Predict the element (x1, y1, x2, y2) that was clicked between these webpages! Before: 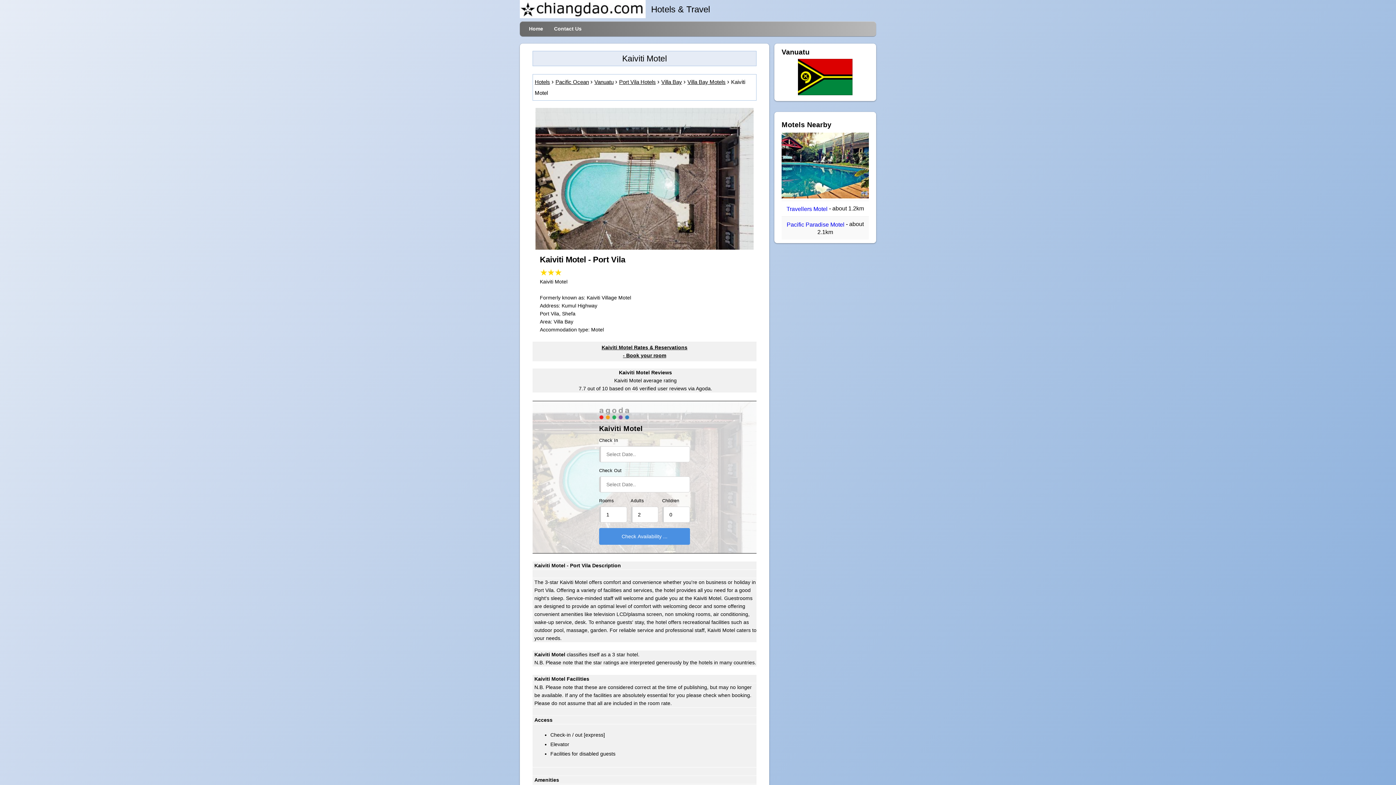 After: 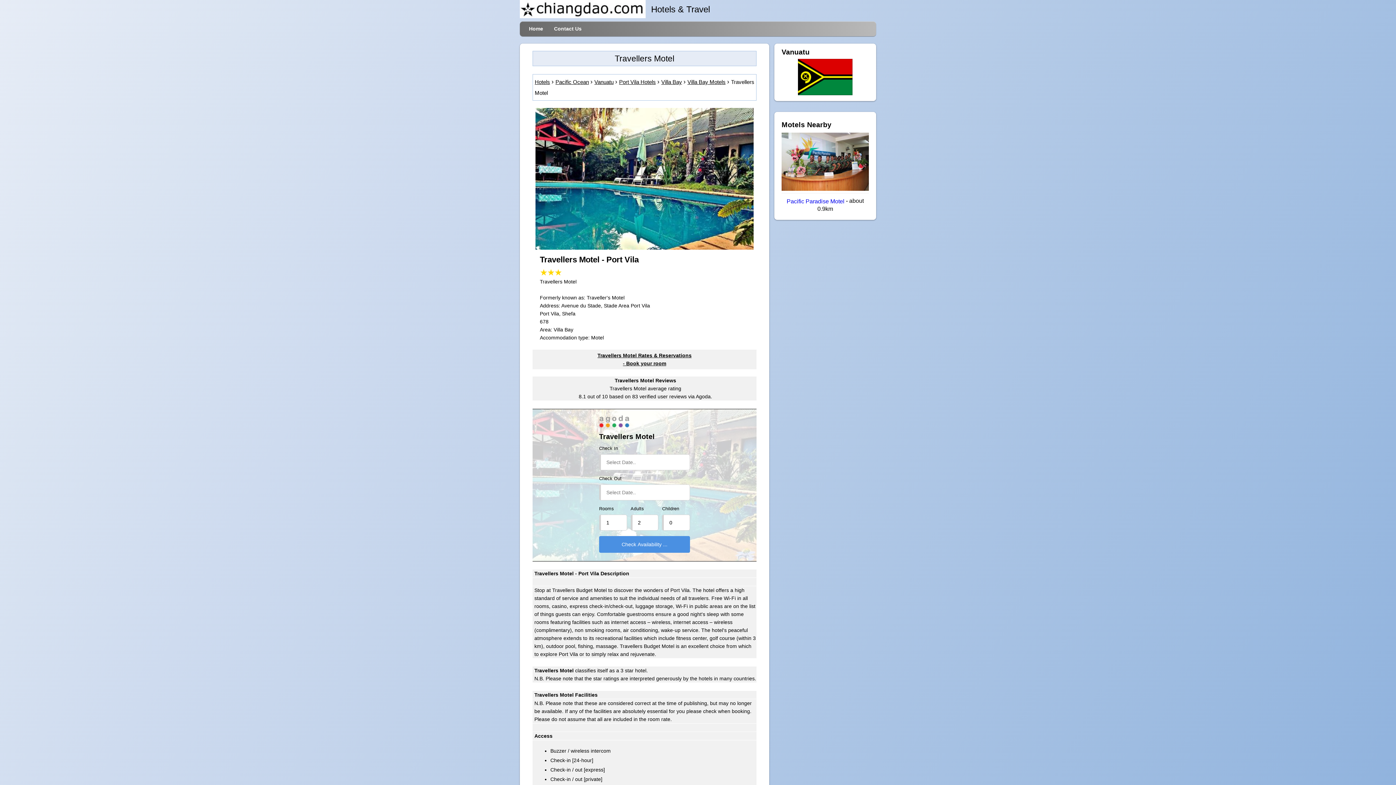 Action: bbox: (786, 205, 827, 211) label: Travellers Motel